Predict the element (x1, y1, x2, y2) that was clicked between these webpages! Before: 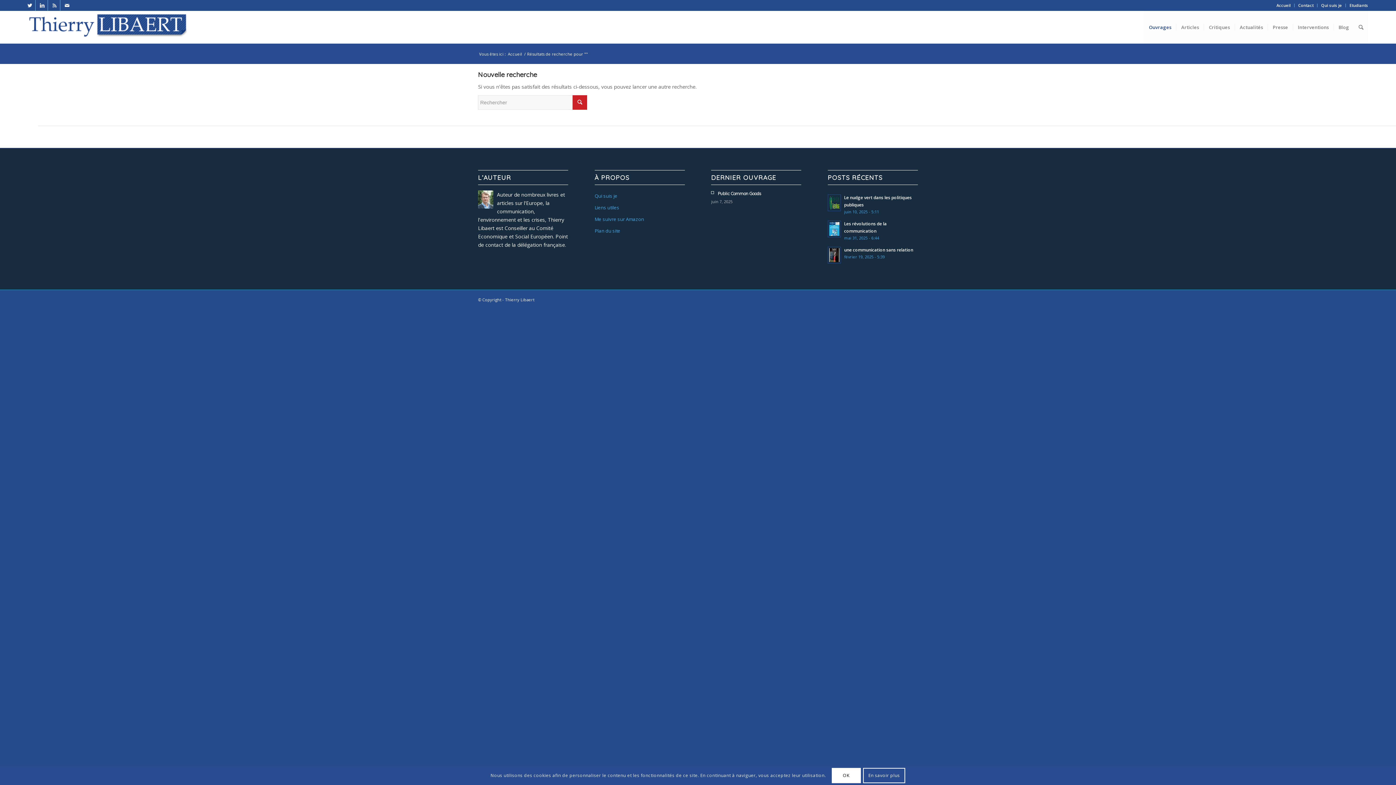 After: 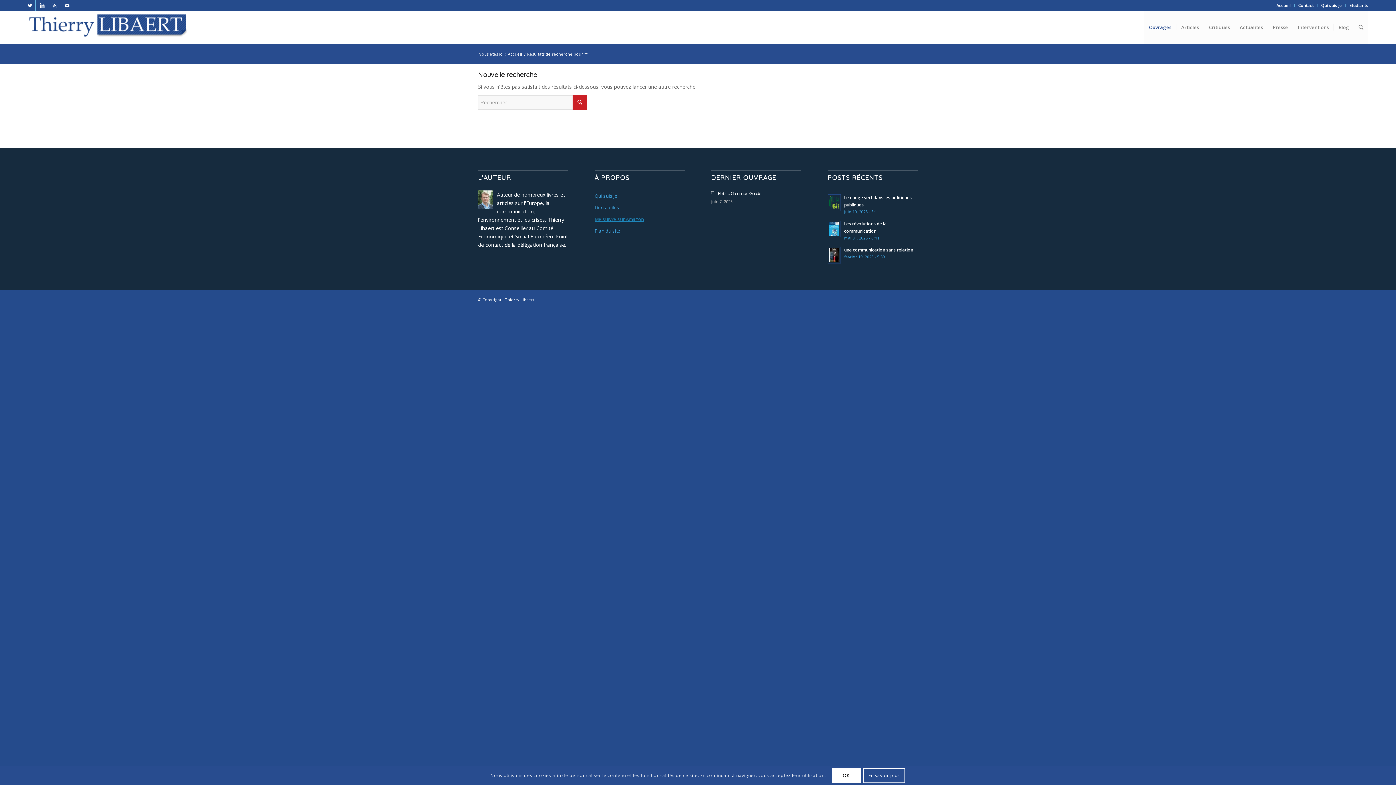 Action: label: Me suivre sur Amazon bbox: (594, 213, 684, 225)